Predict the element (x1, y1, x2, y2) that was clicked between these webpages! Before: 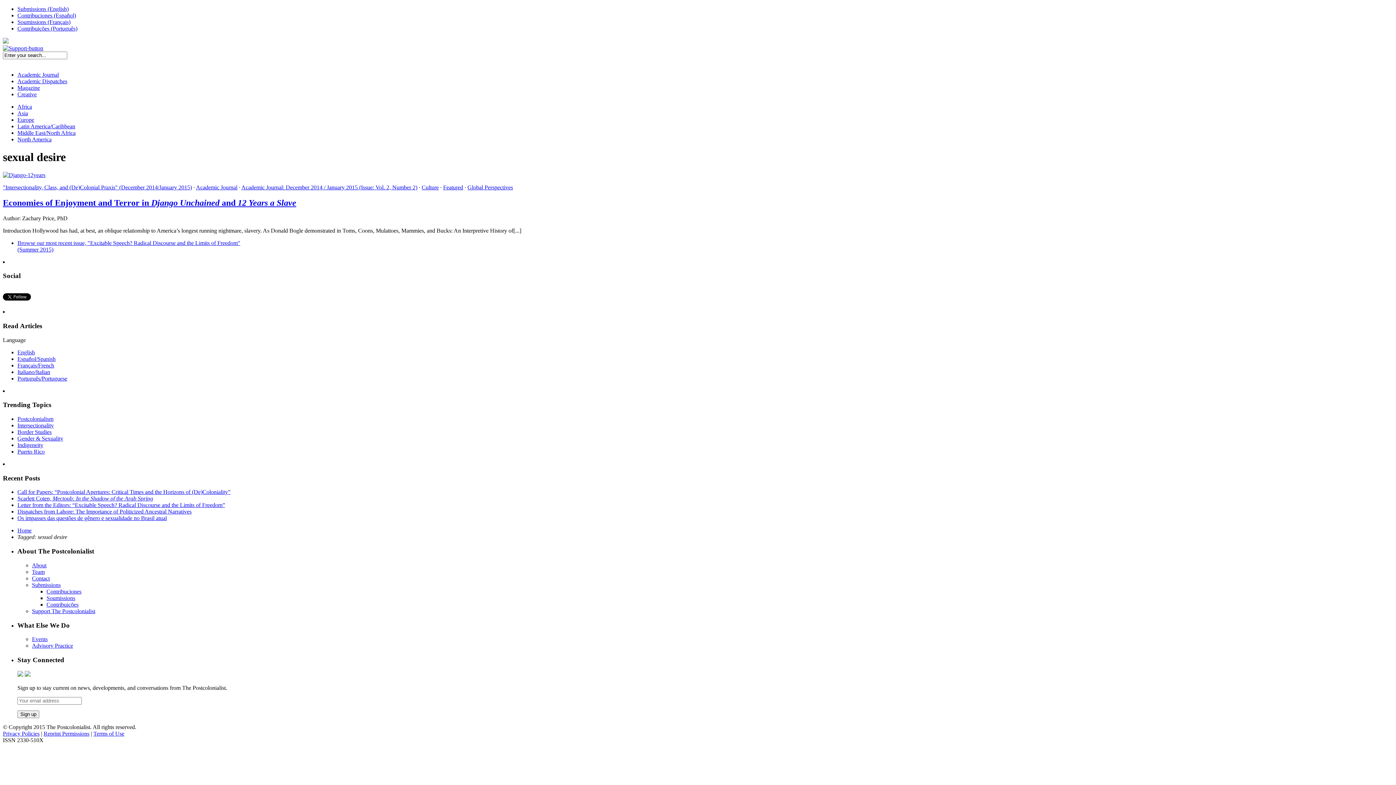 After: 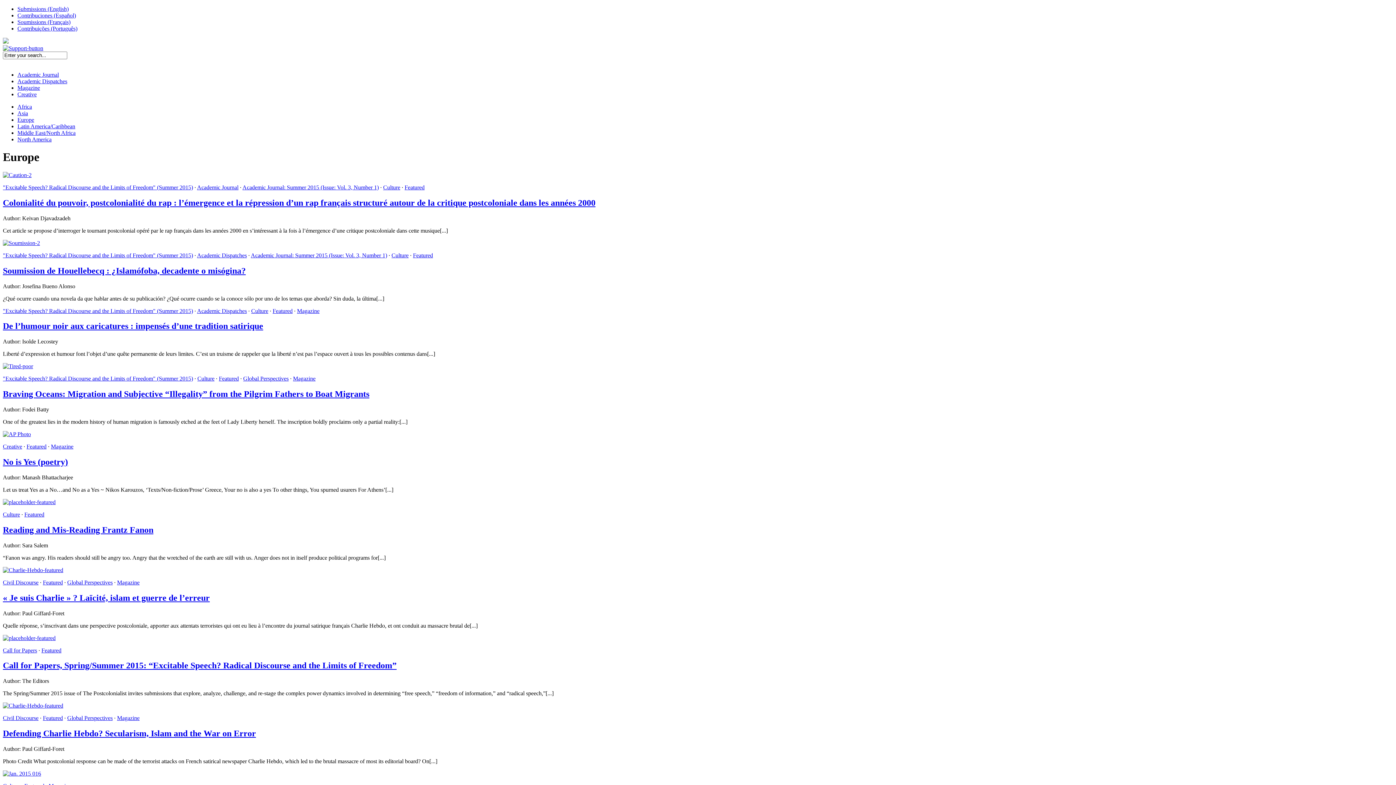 Action: bbox: (17, 116, 34, 122) label: Europe